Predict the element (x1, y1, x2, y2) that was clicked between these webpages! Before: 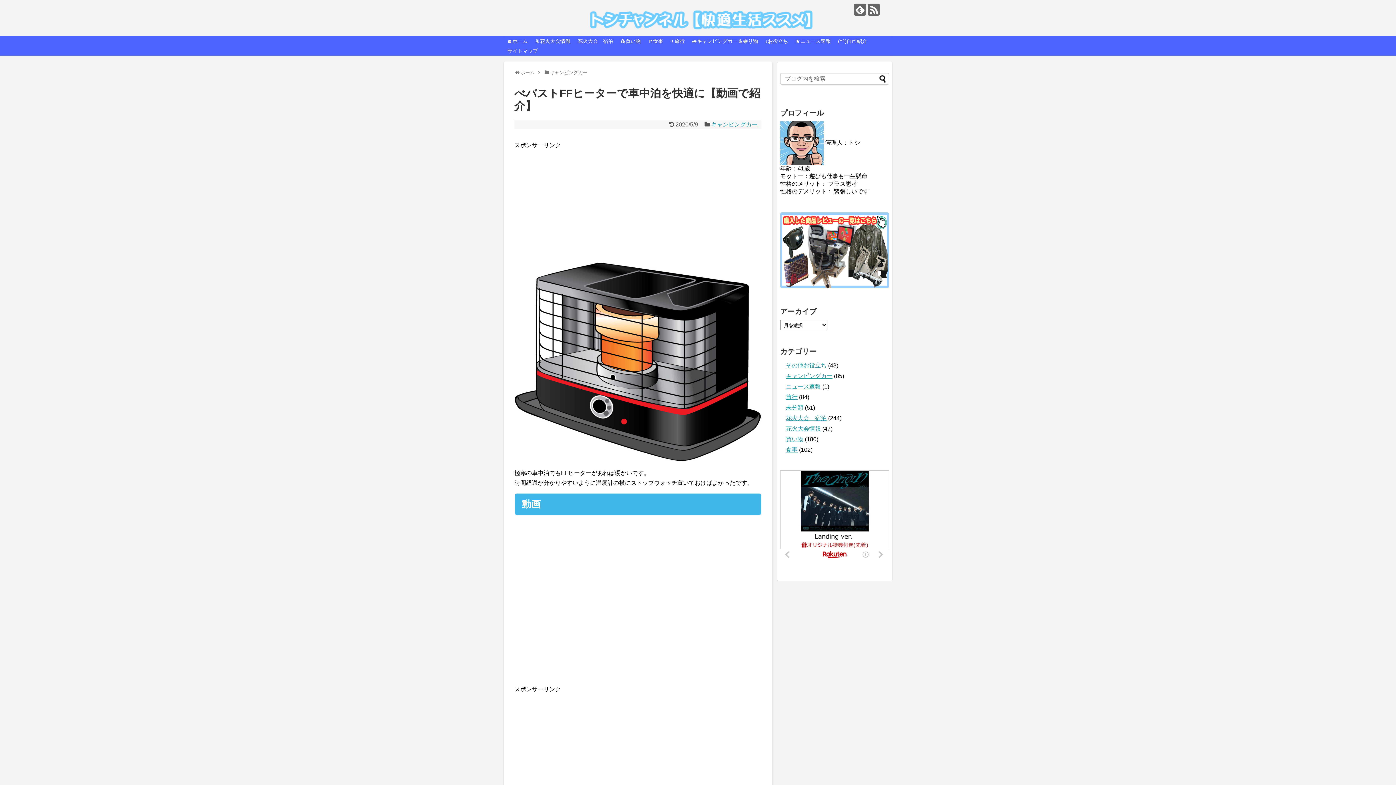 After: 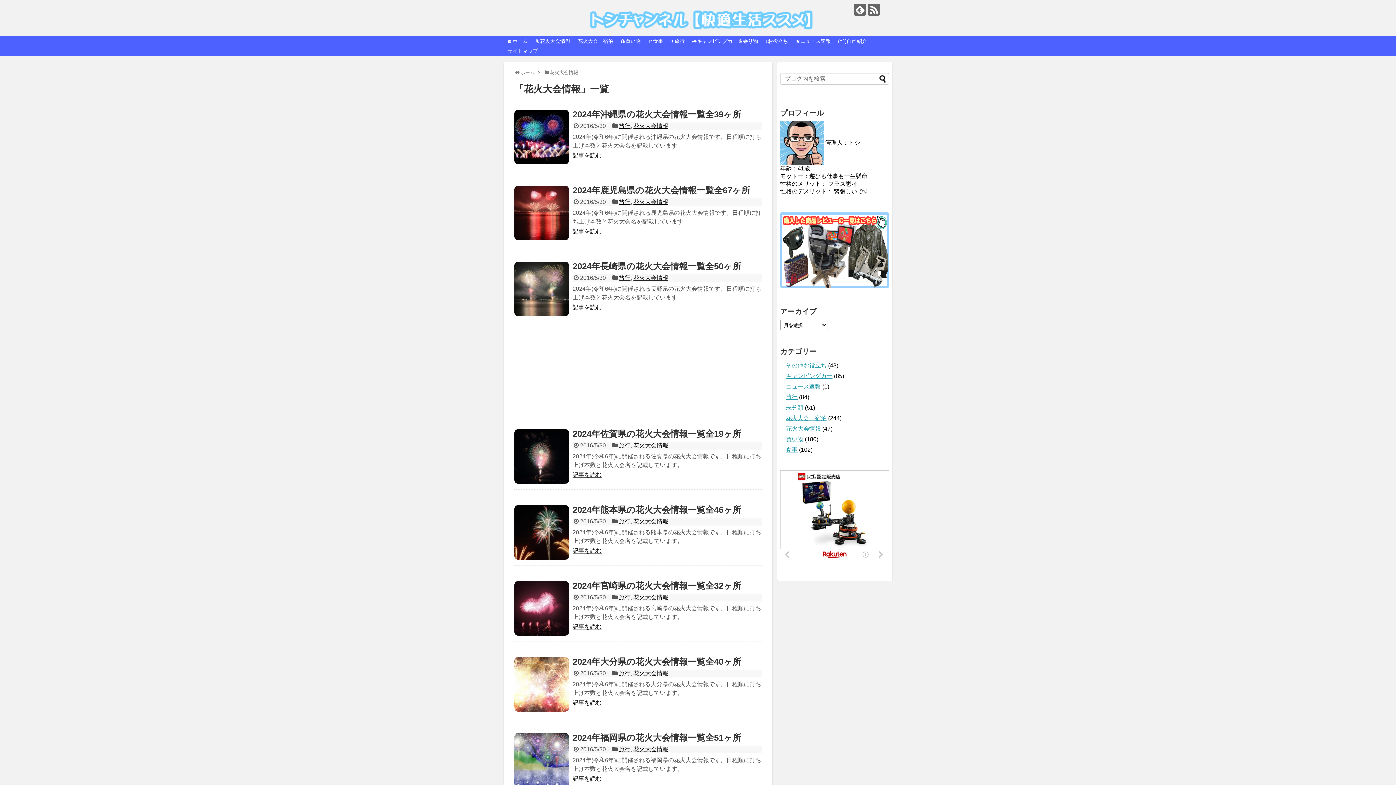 Action: label: 🎇花火大会情報 bbox: (531, 36, 574, 46)